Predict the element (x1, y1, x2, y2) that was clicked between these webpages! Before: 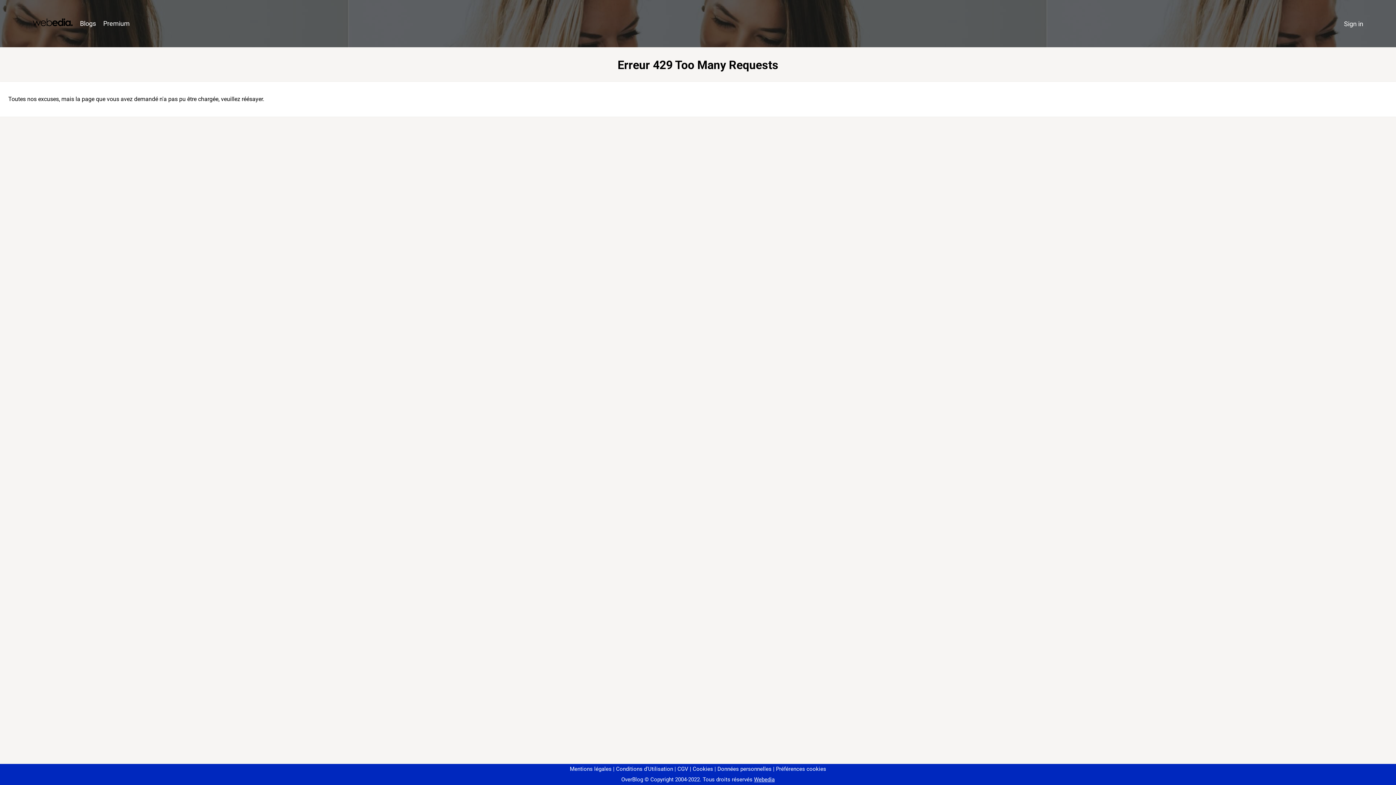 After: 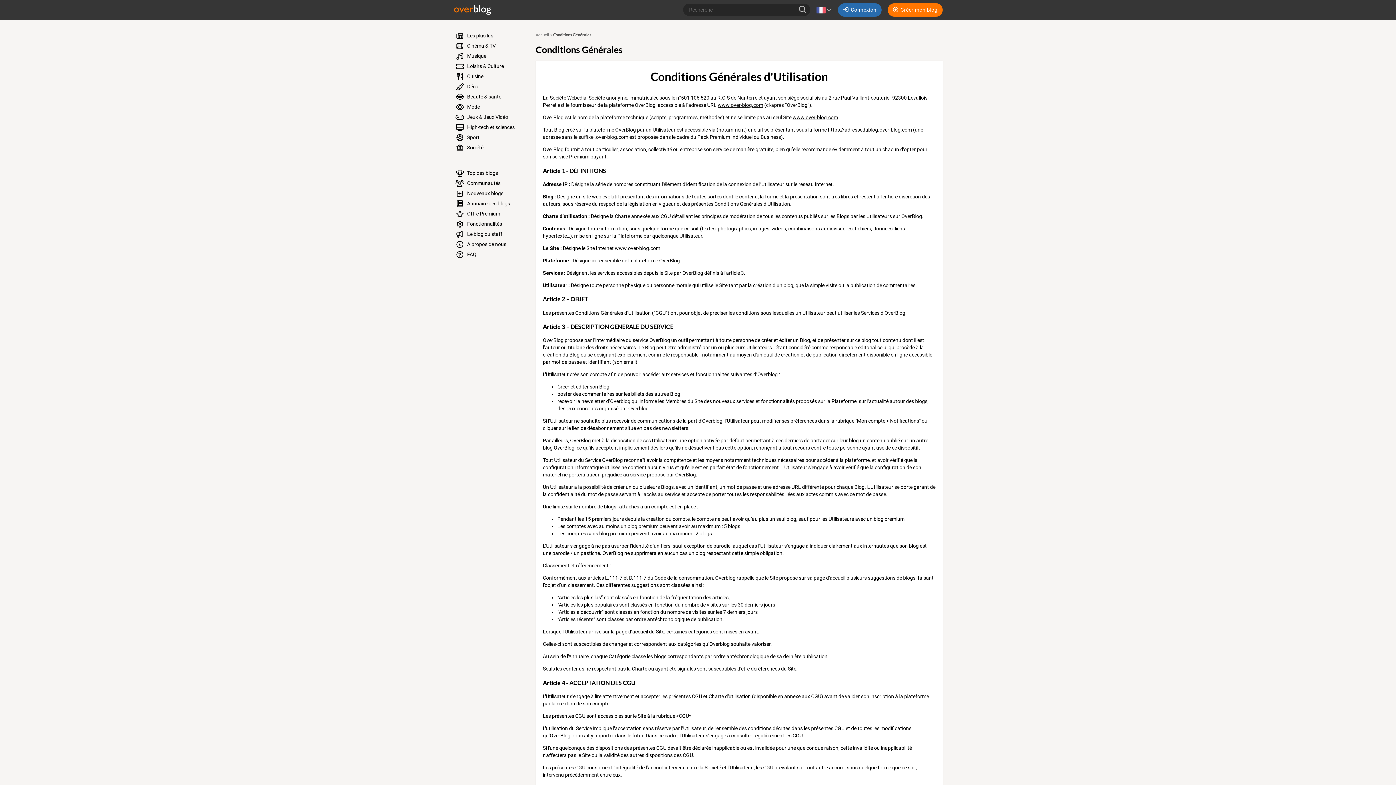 Action: label: Conditions d'Utilisation bbox: (613, 766, 673, 772)